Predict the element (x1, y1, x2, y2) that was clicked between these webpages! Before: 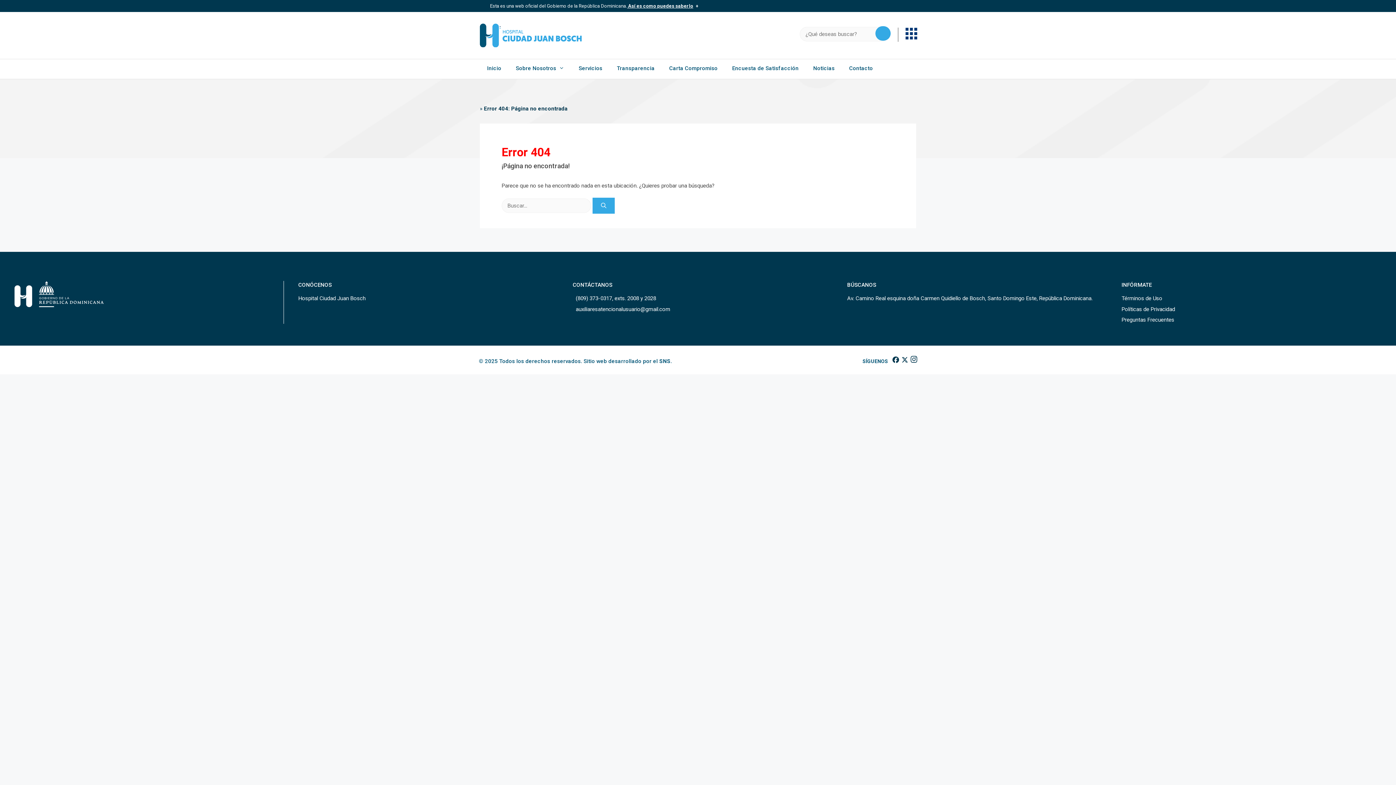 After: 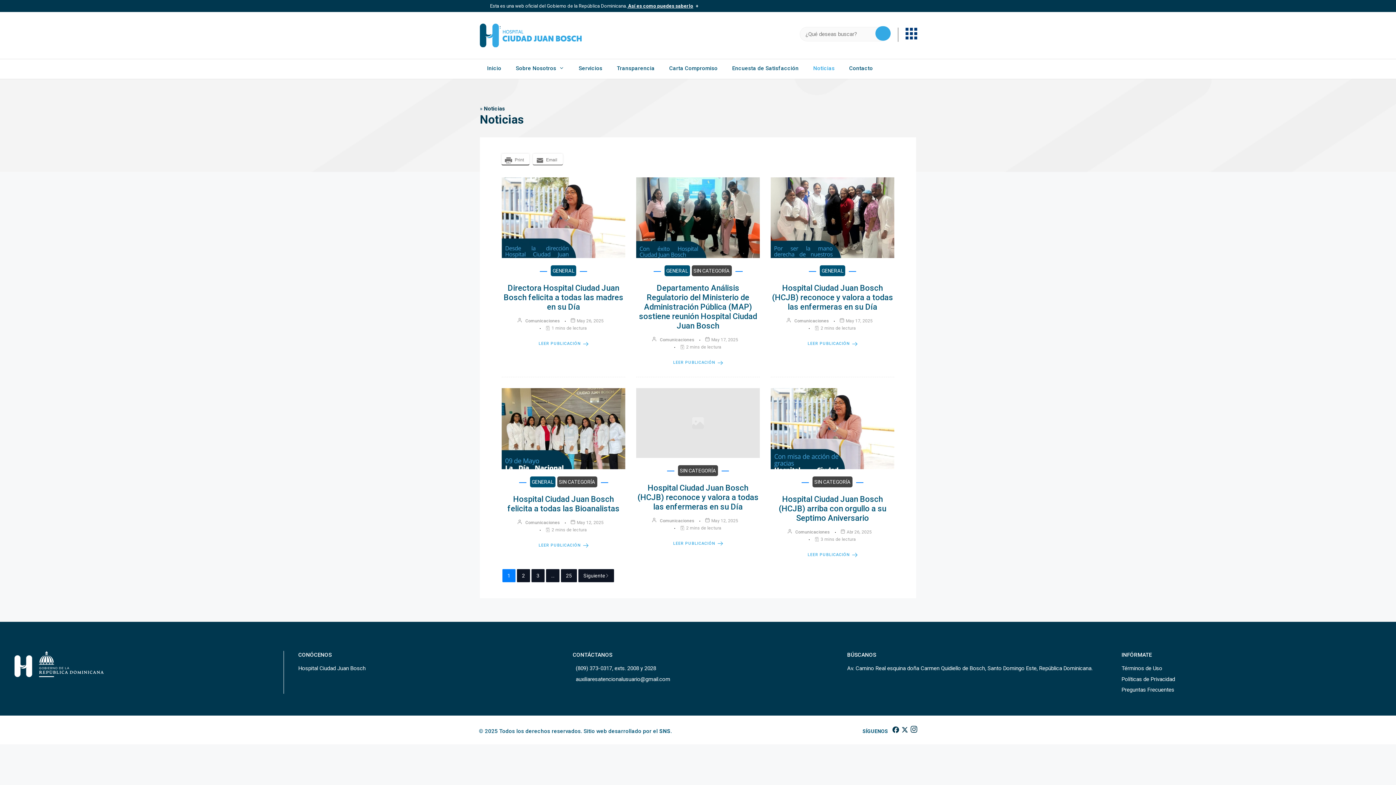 Action: bbox: (808, 59, 840, 77) label: Noticias